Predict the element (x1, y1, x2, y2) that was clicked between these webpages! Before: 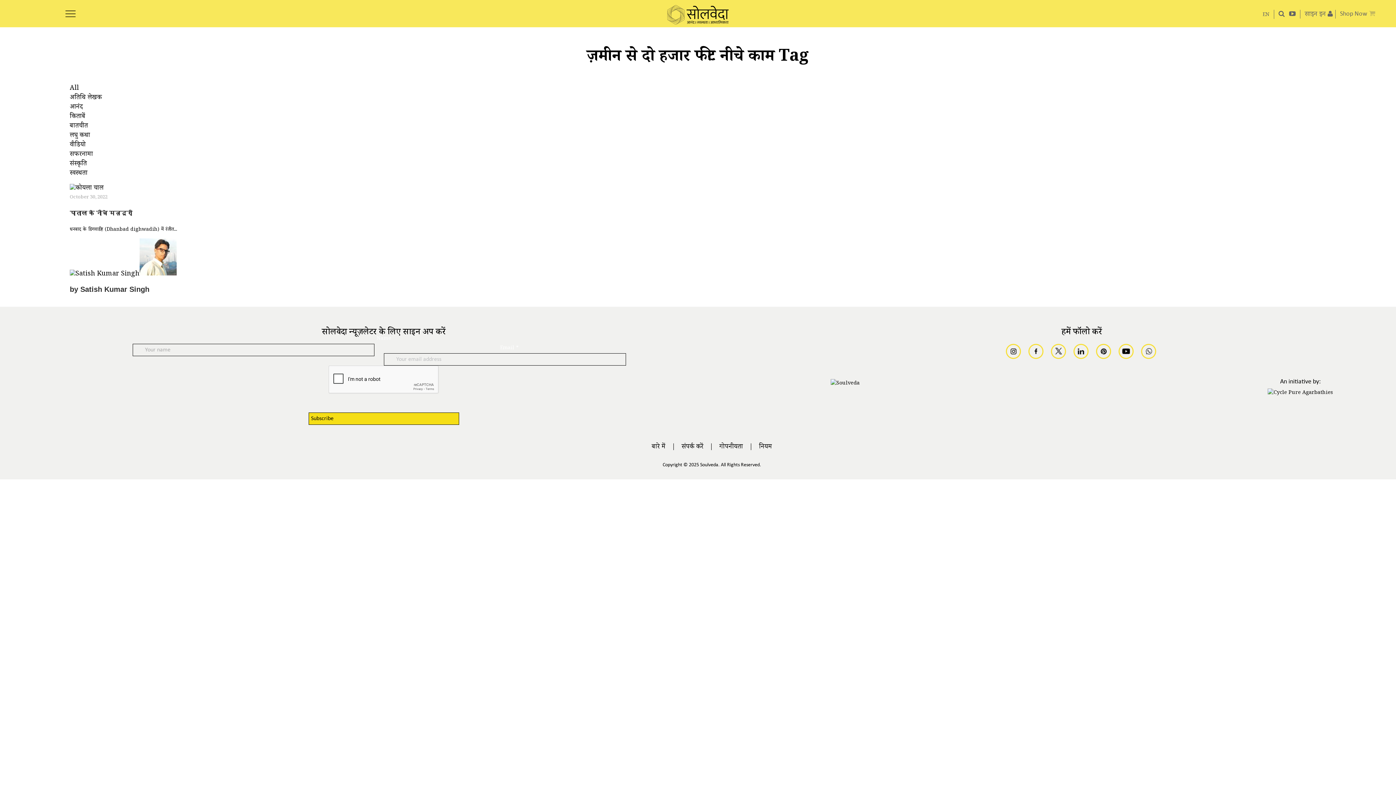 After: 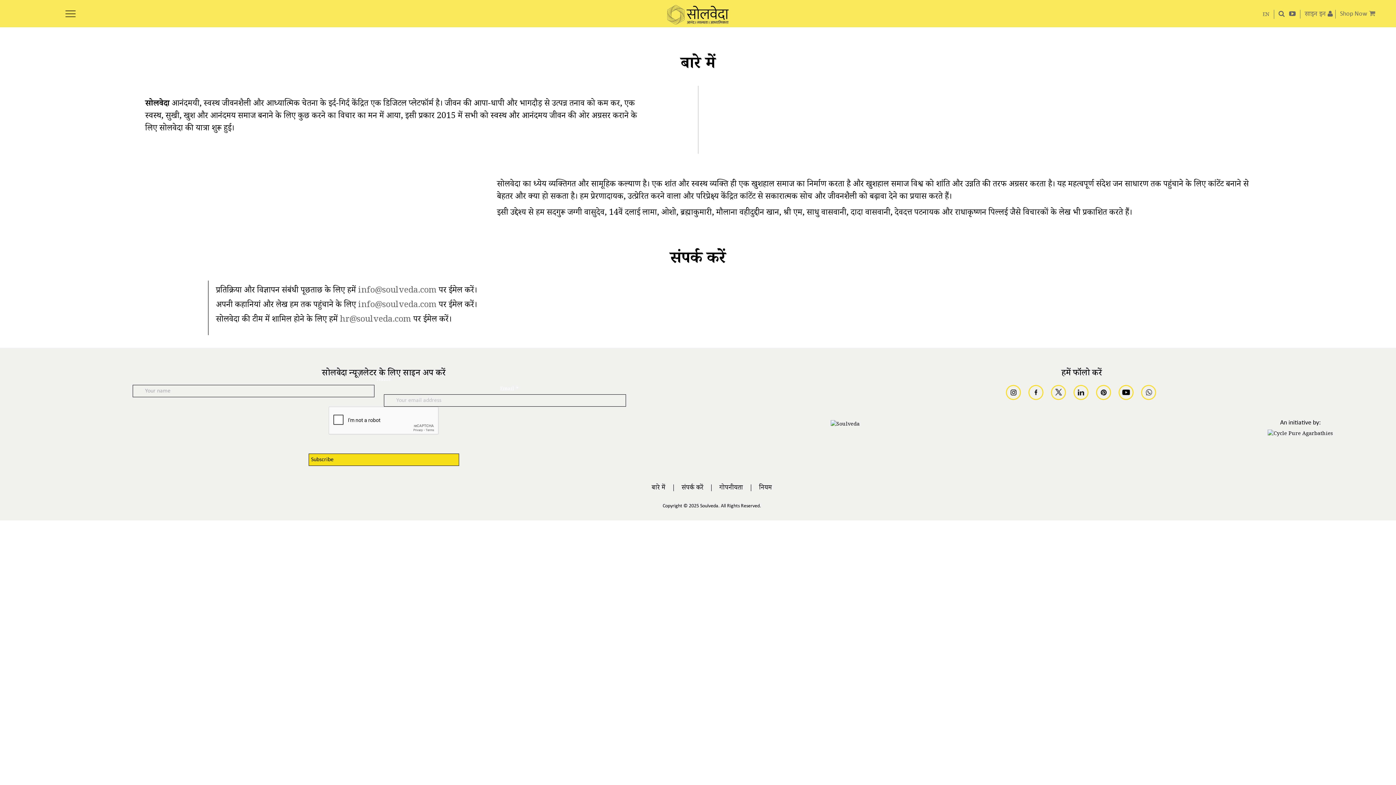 Action: bbox: (681, 442, 703, 452) label: संपर्क करें